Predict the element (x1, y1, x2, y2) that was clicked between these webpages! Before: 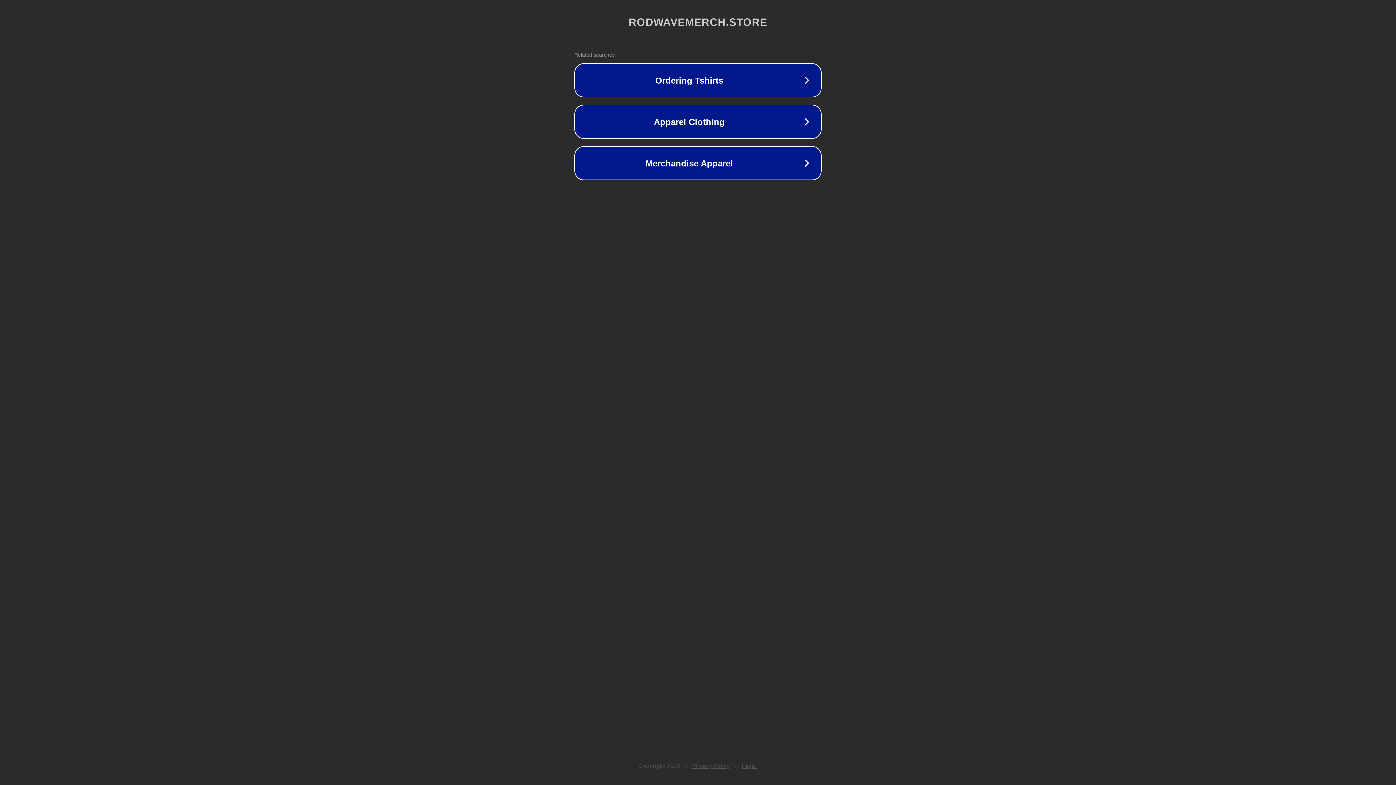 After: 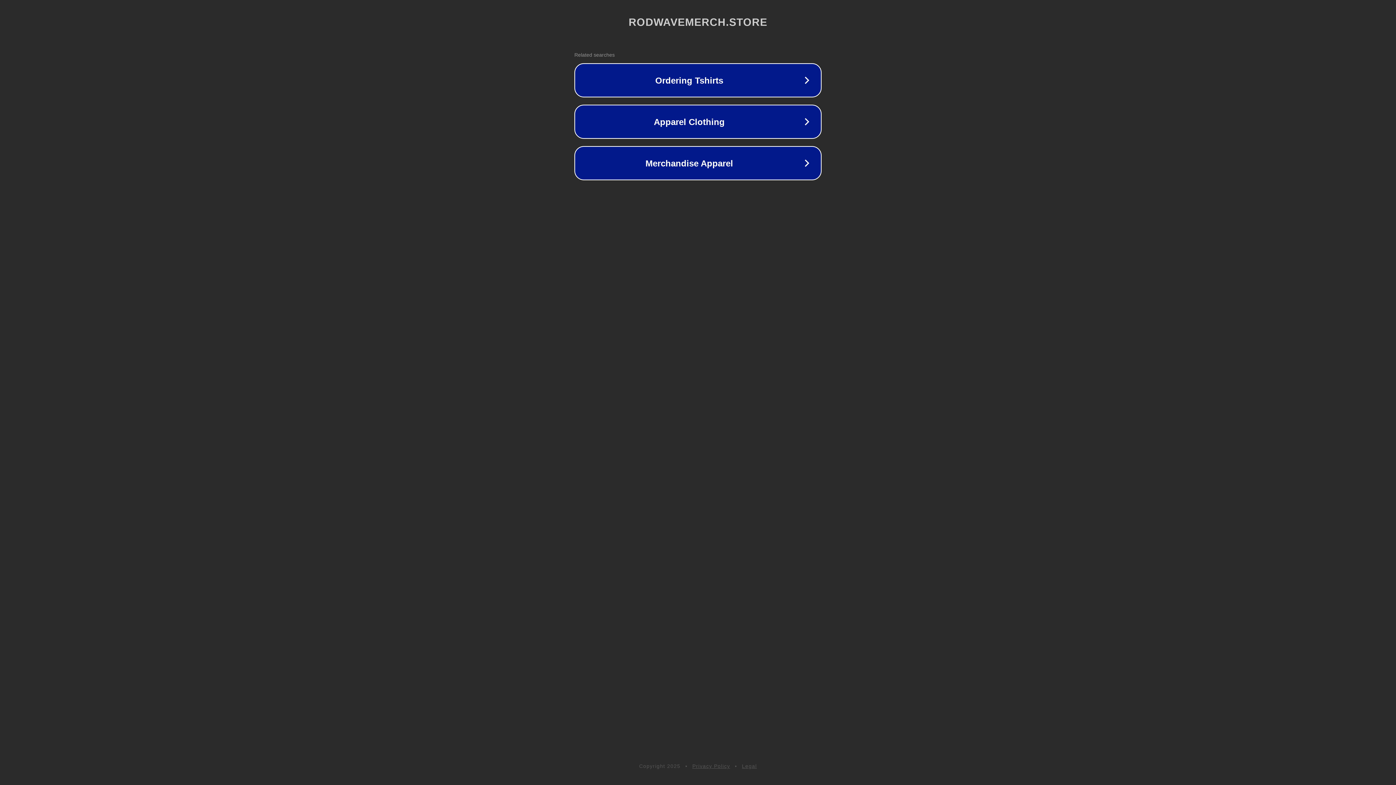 Action: label: Privacy Policy bbox: (692, 763, 730, 769)